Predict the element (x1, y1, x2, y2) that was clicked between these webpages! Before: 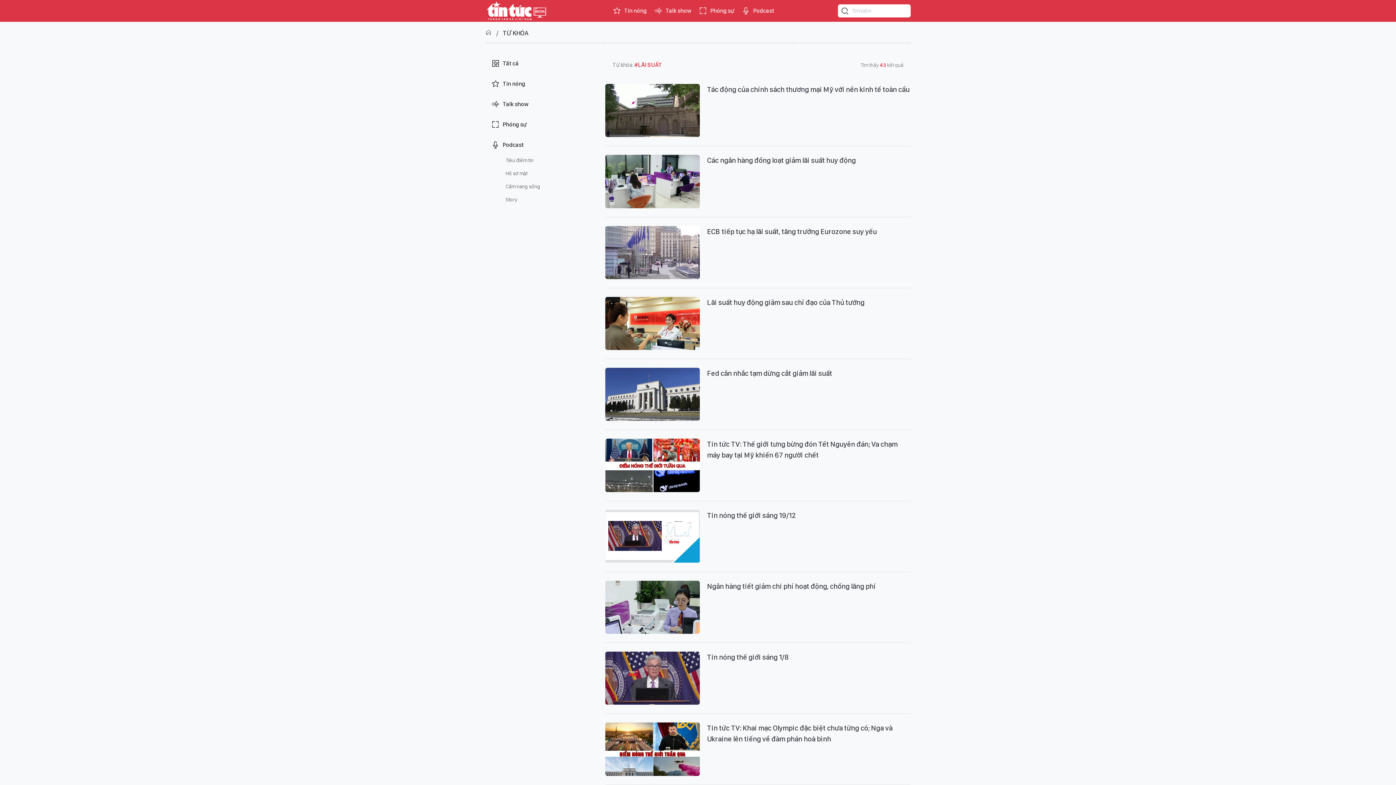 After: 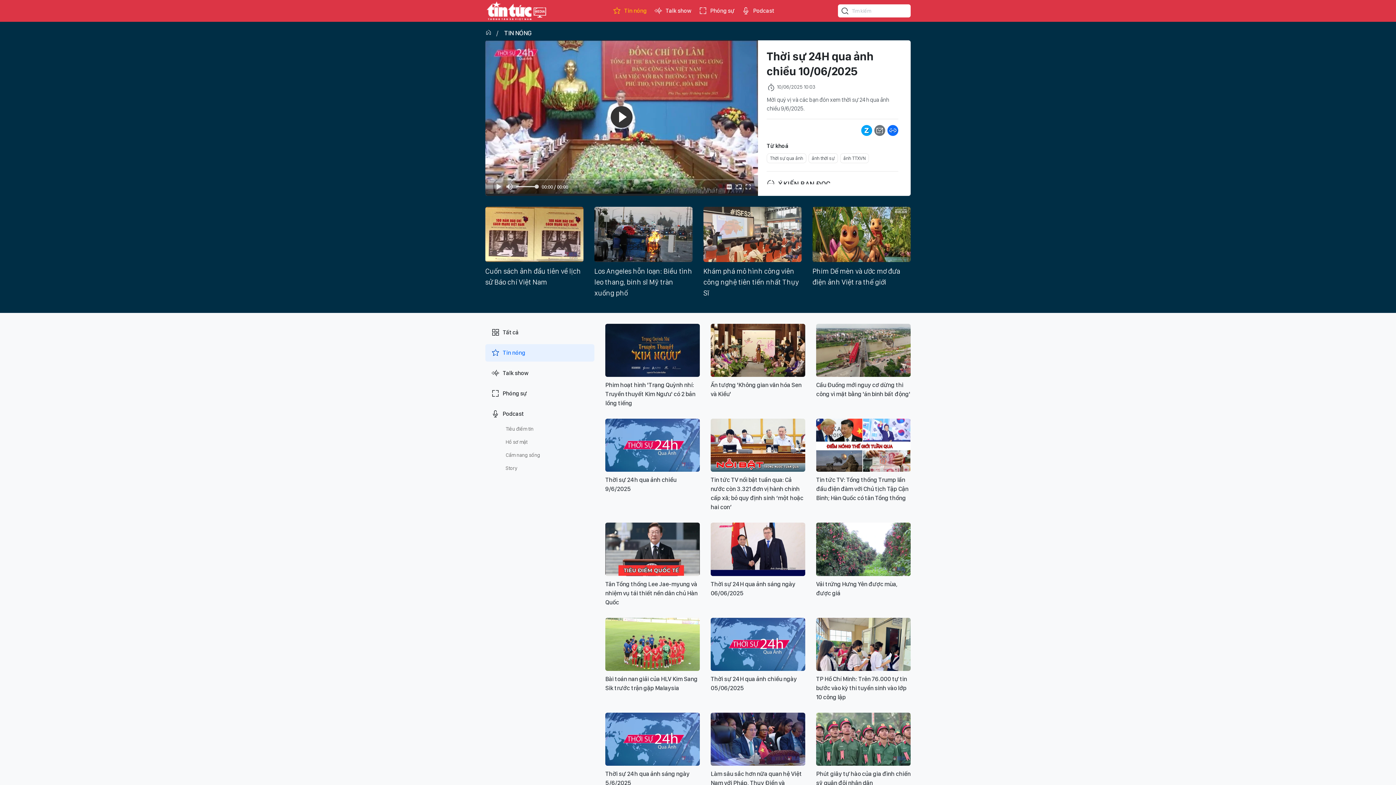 Action: label: Tin nóng bbox: (612, 6, 646, 15)